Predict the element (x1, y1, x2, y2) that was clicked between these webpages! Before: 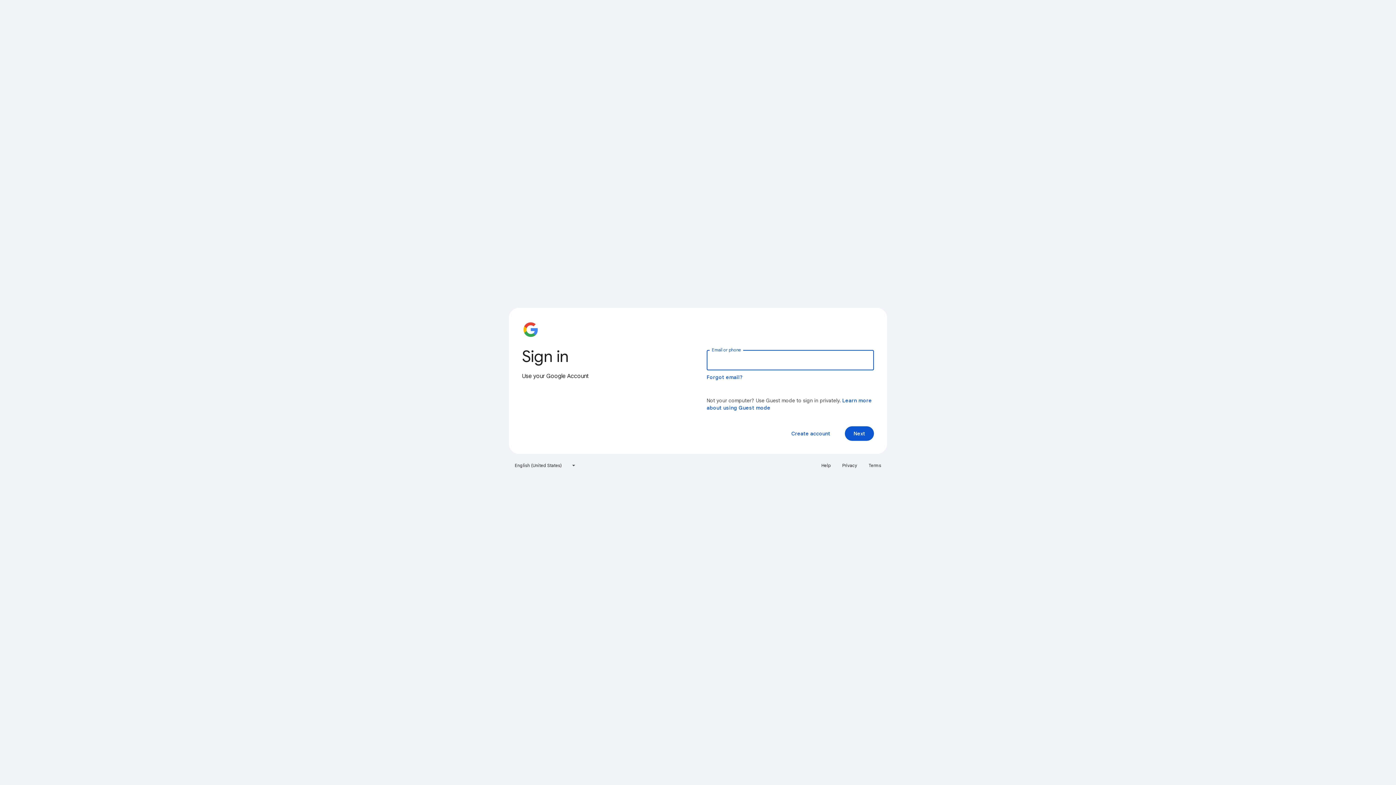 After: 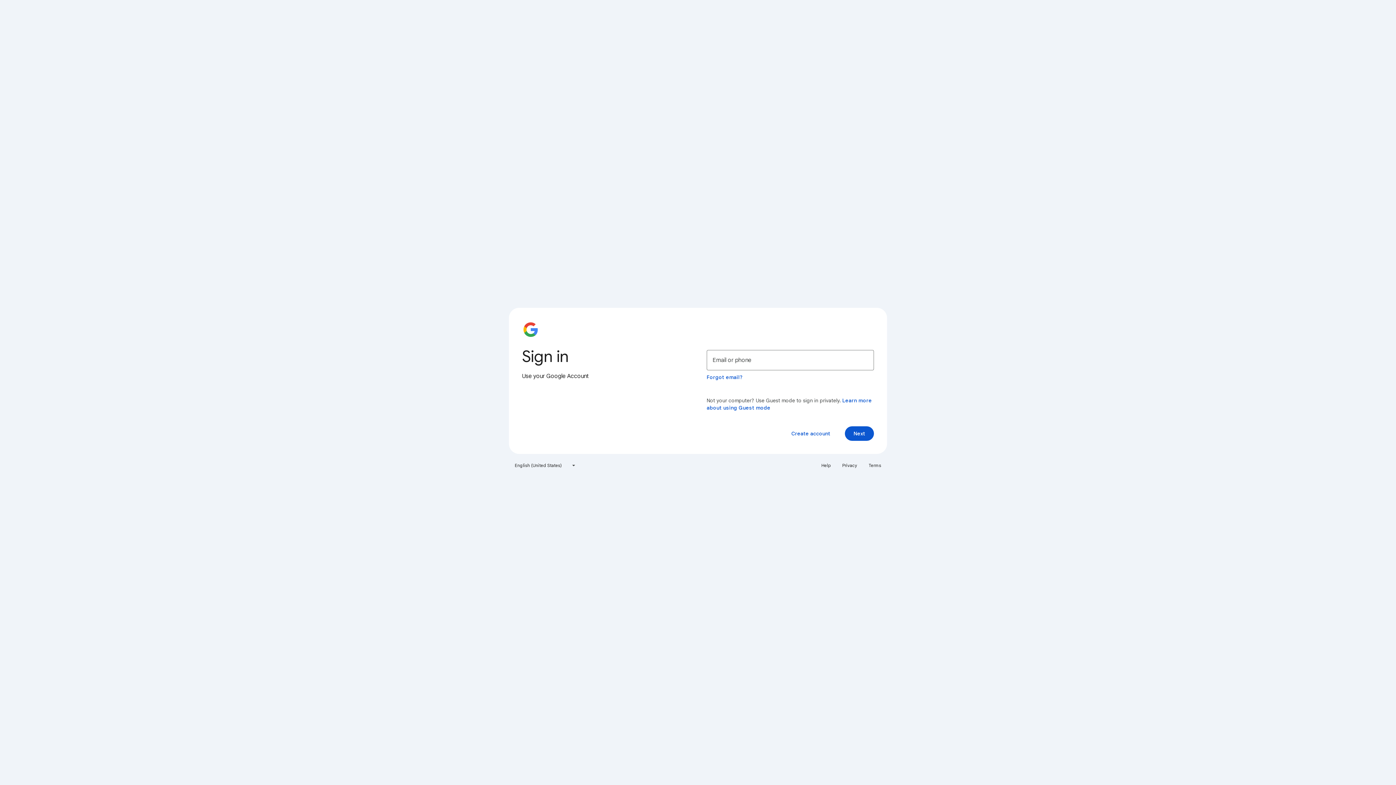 Action: bbox: (864, 460, 885, 471) label: Terms